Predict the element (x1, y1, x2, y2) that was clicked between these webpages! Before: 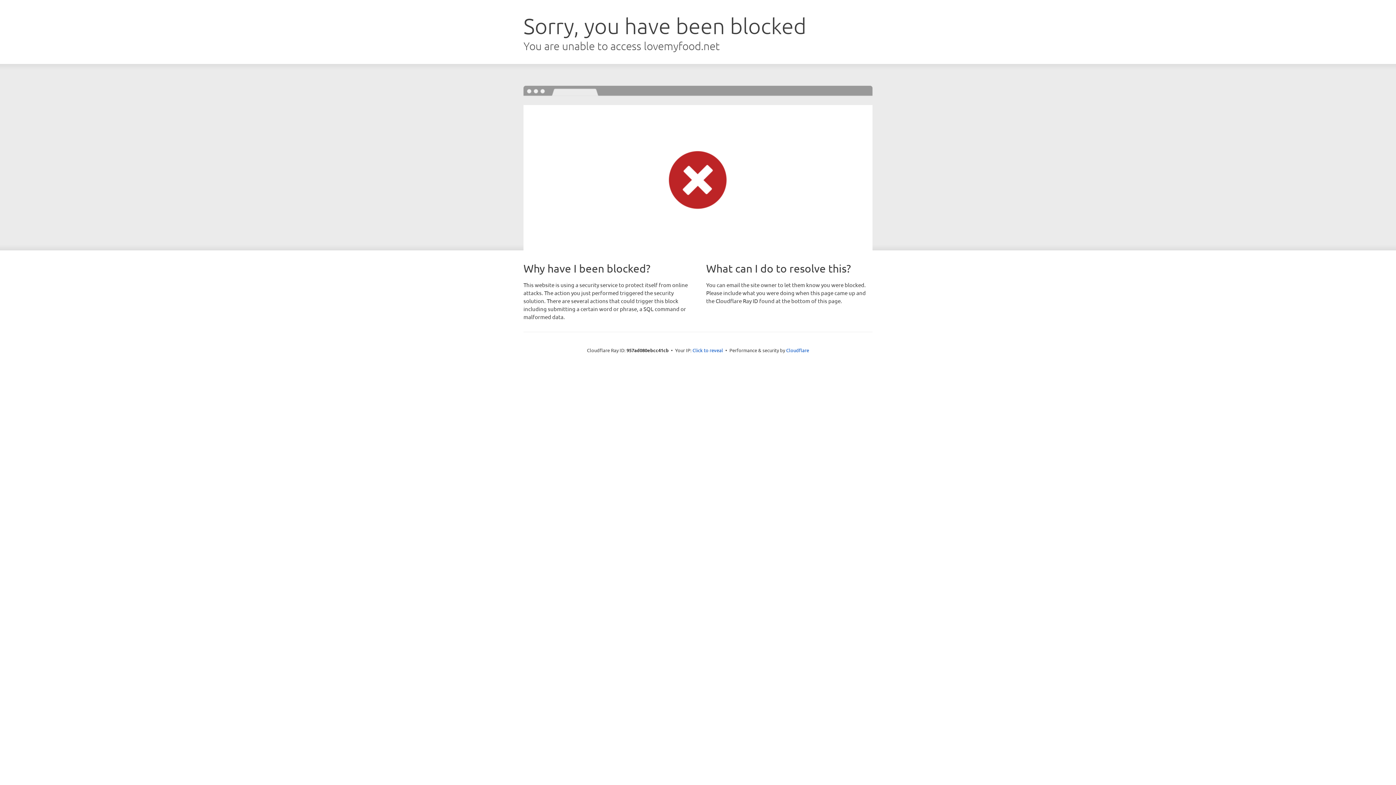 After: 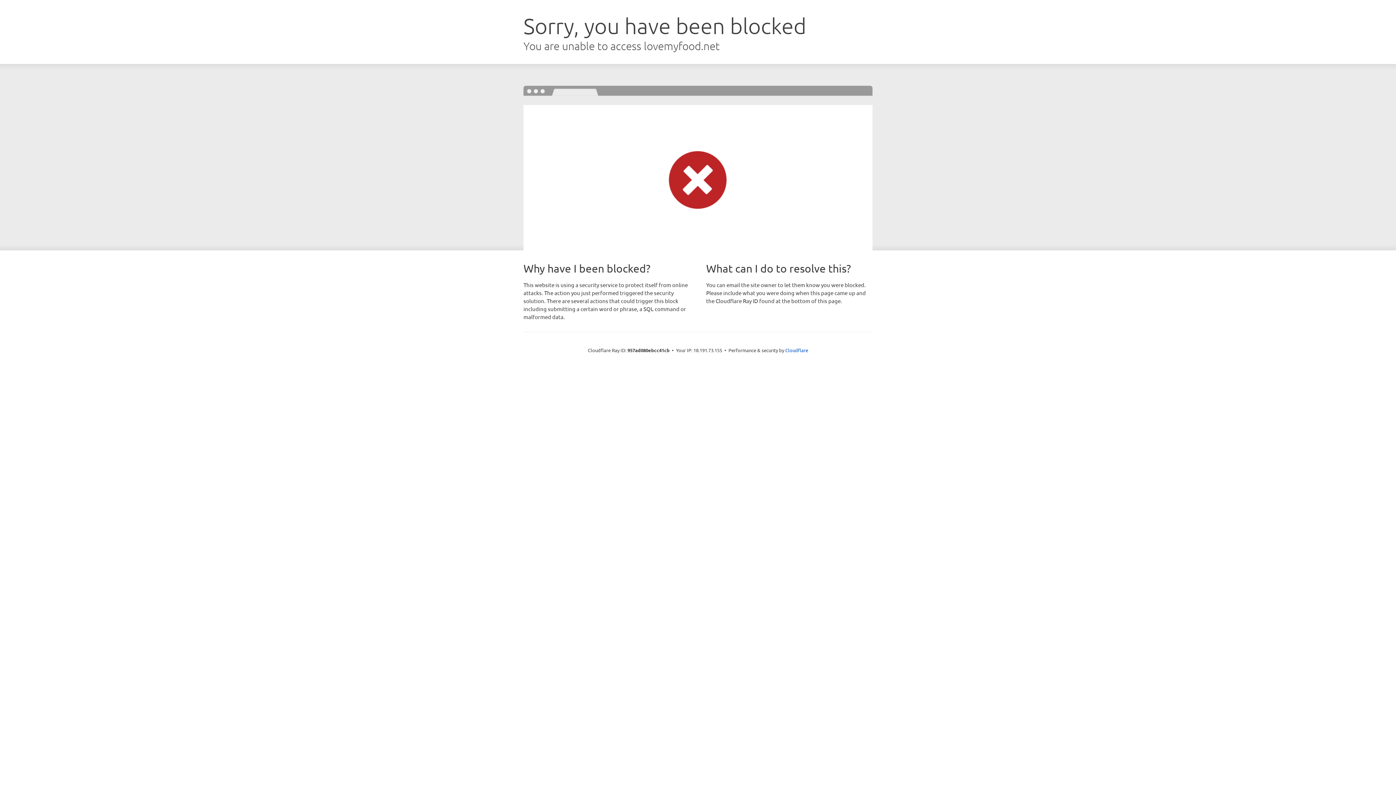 Action: label: Click to reveal bbox: (692, 346, 723, 353)